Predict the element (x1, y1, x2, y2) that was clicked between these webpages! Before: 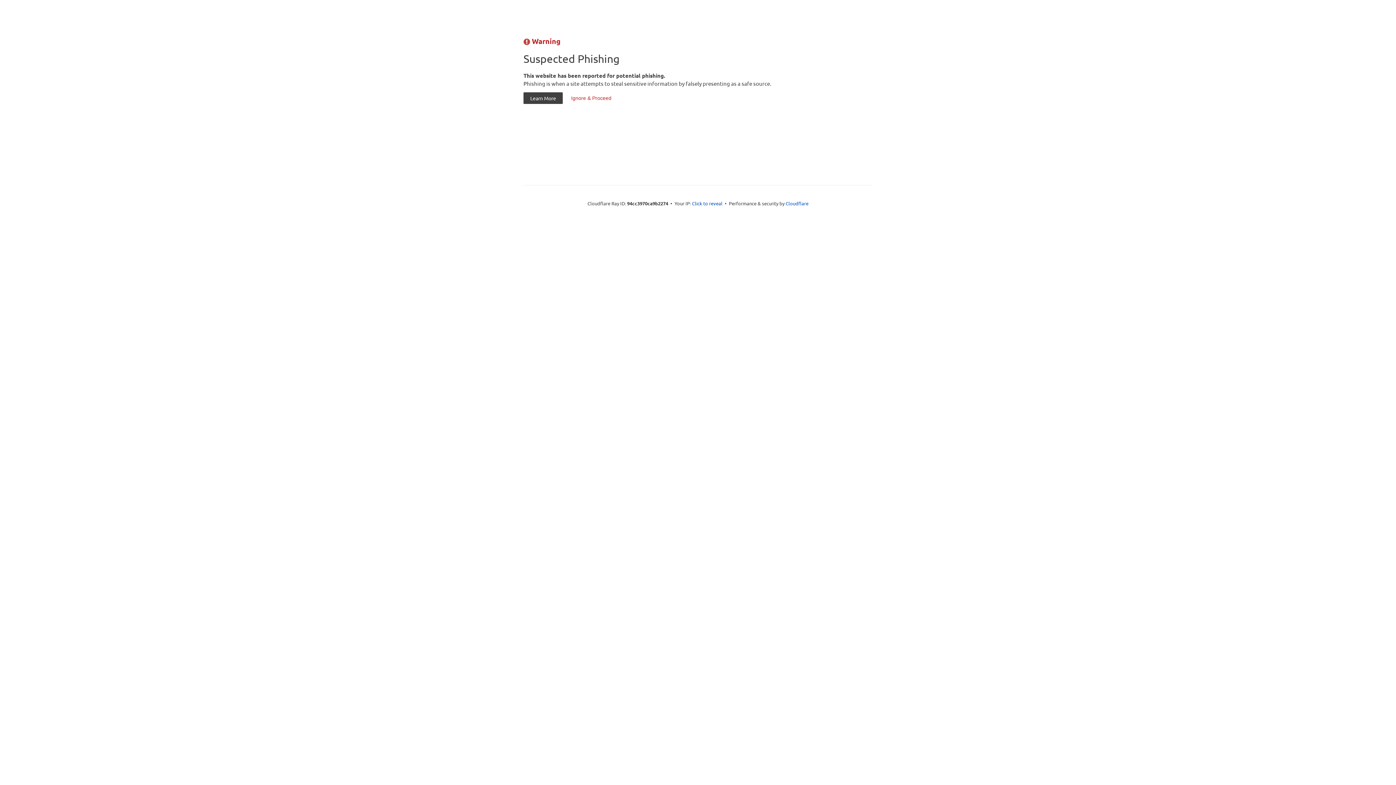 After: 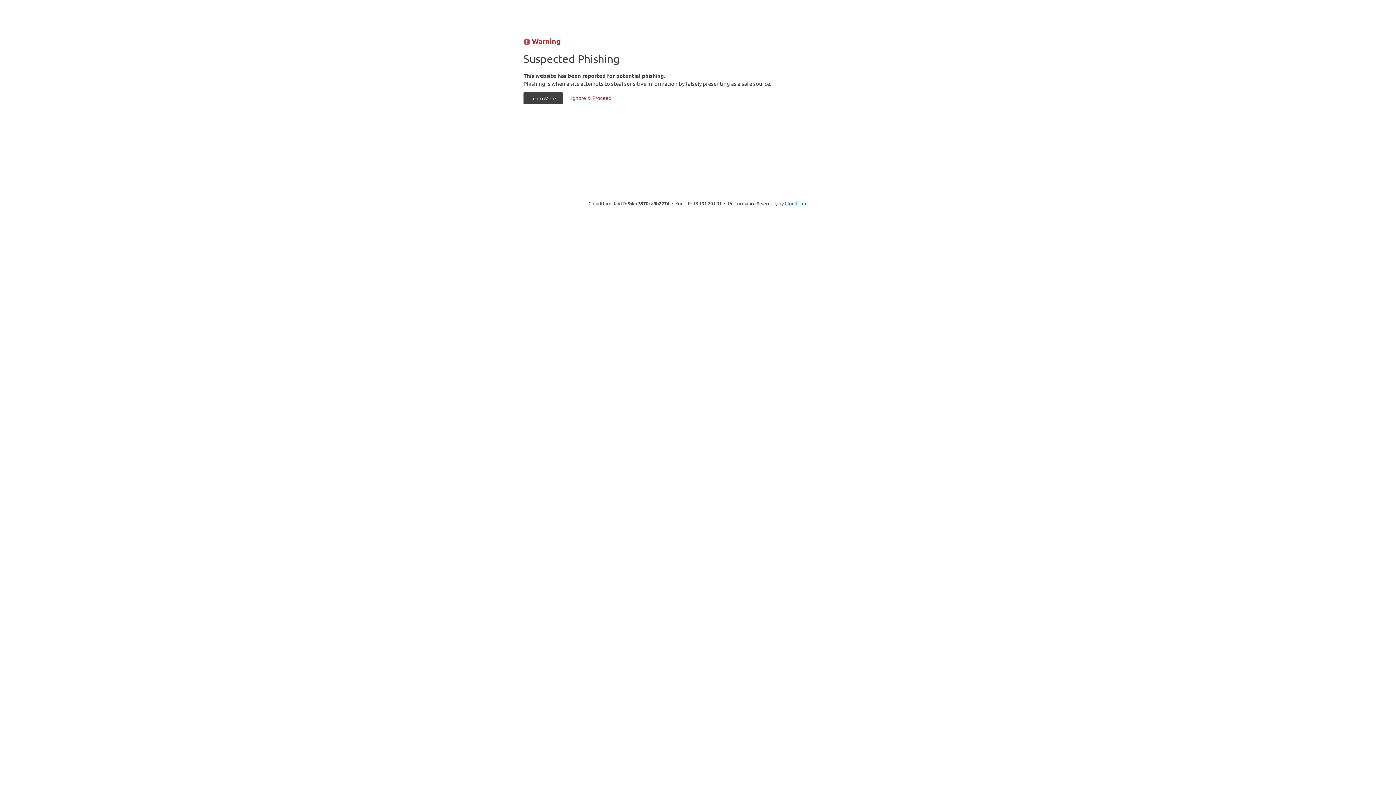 Action: label: Click to reveal bbox: (692, 199, 722, 206)